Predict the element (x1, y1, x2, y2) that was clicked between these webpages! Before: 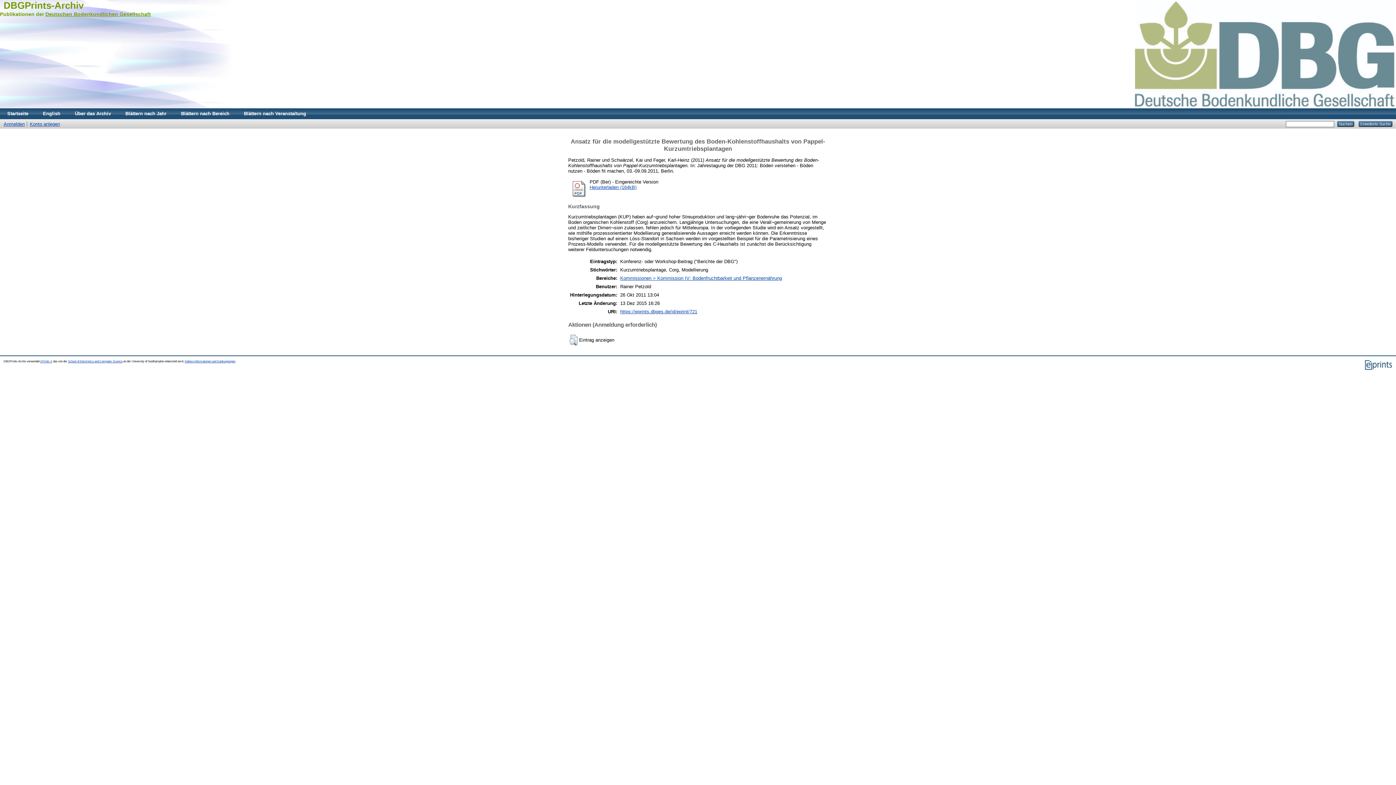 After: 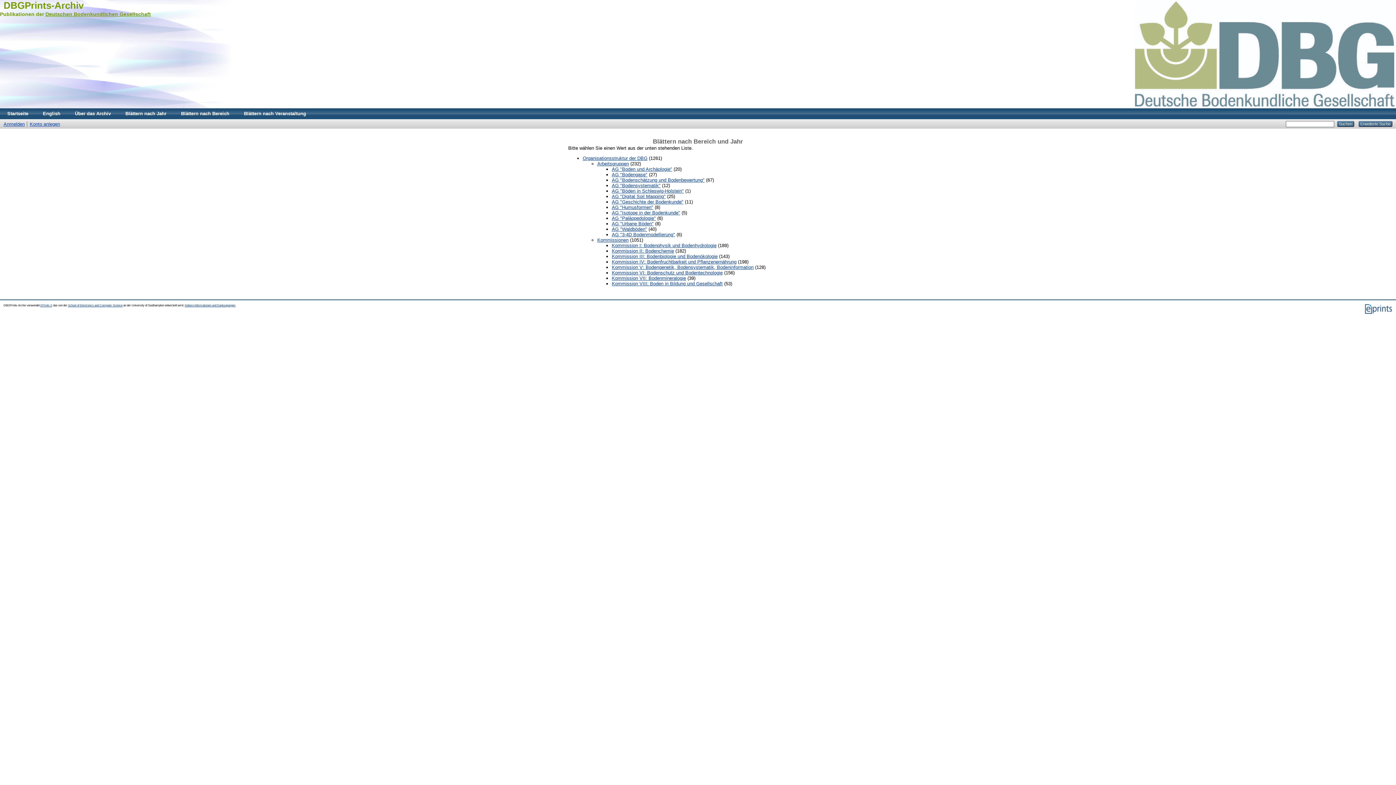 Action: label: Blättern nach Bereich bbox: (173, 108, 236, 119)